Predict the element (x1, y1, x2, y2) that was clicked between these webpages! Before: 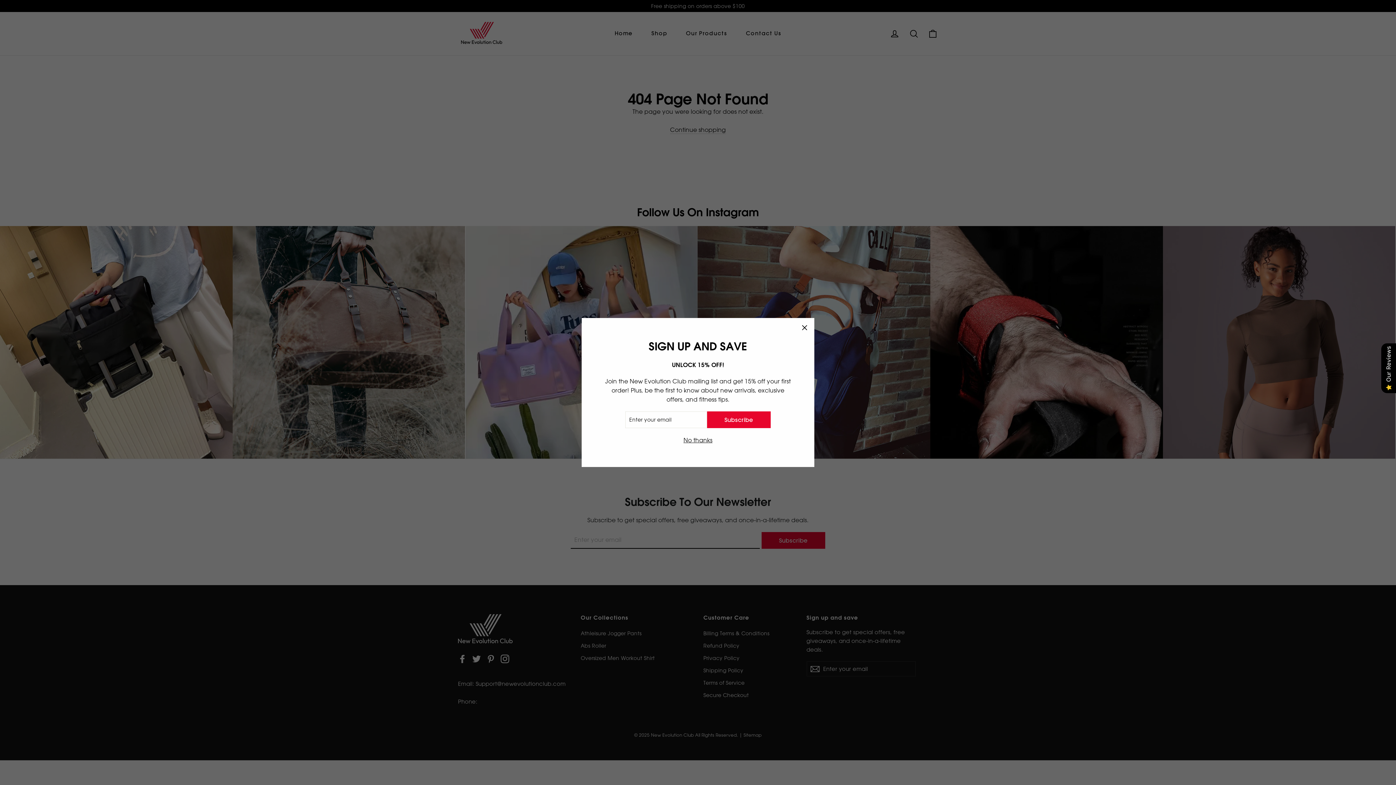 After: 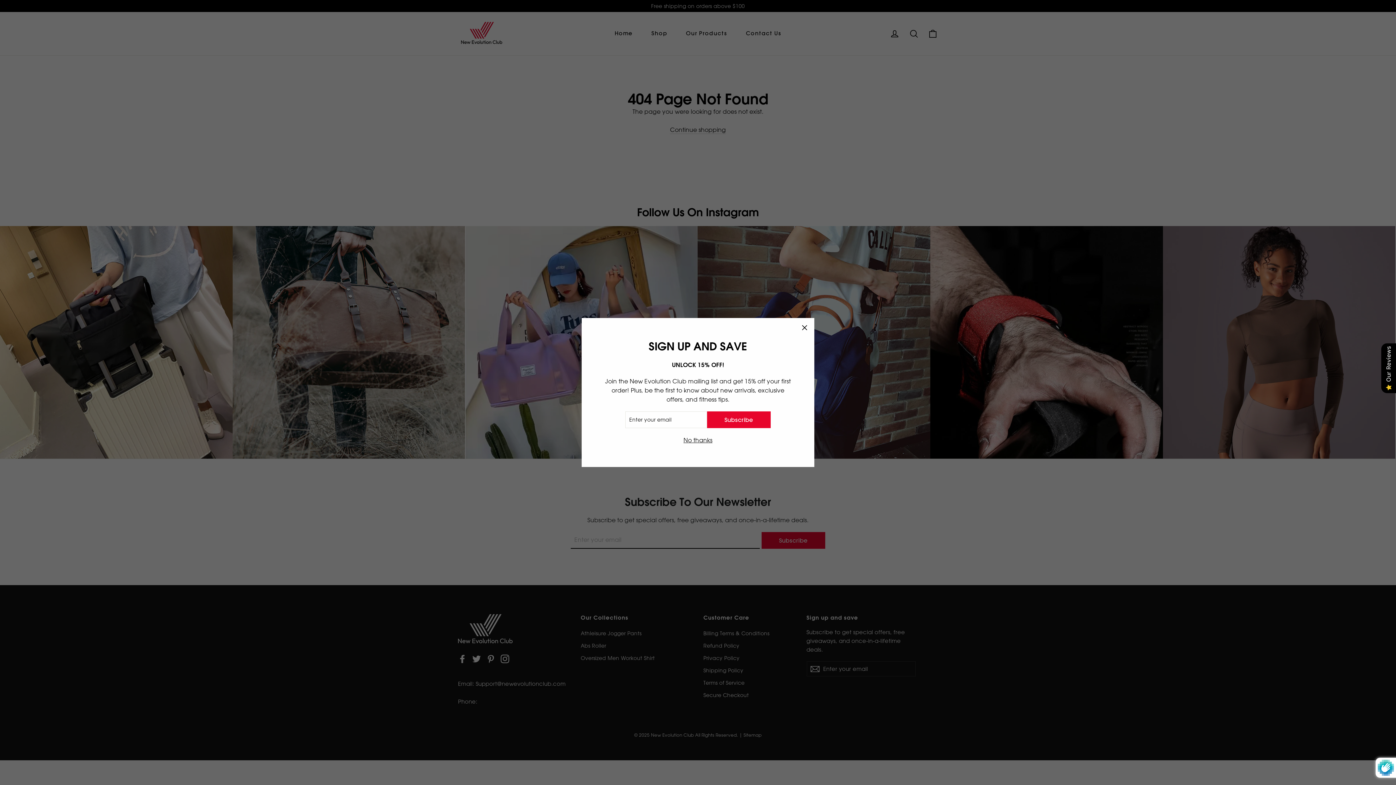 Action: label: Subscribe bbox: (707, 411, 770, 428)